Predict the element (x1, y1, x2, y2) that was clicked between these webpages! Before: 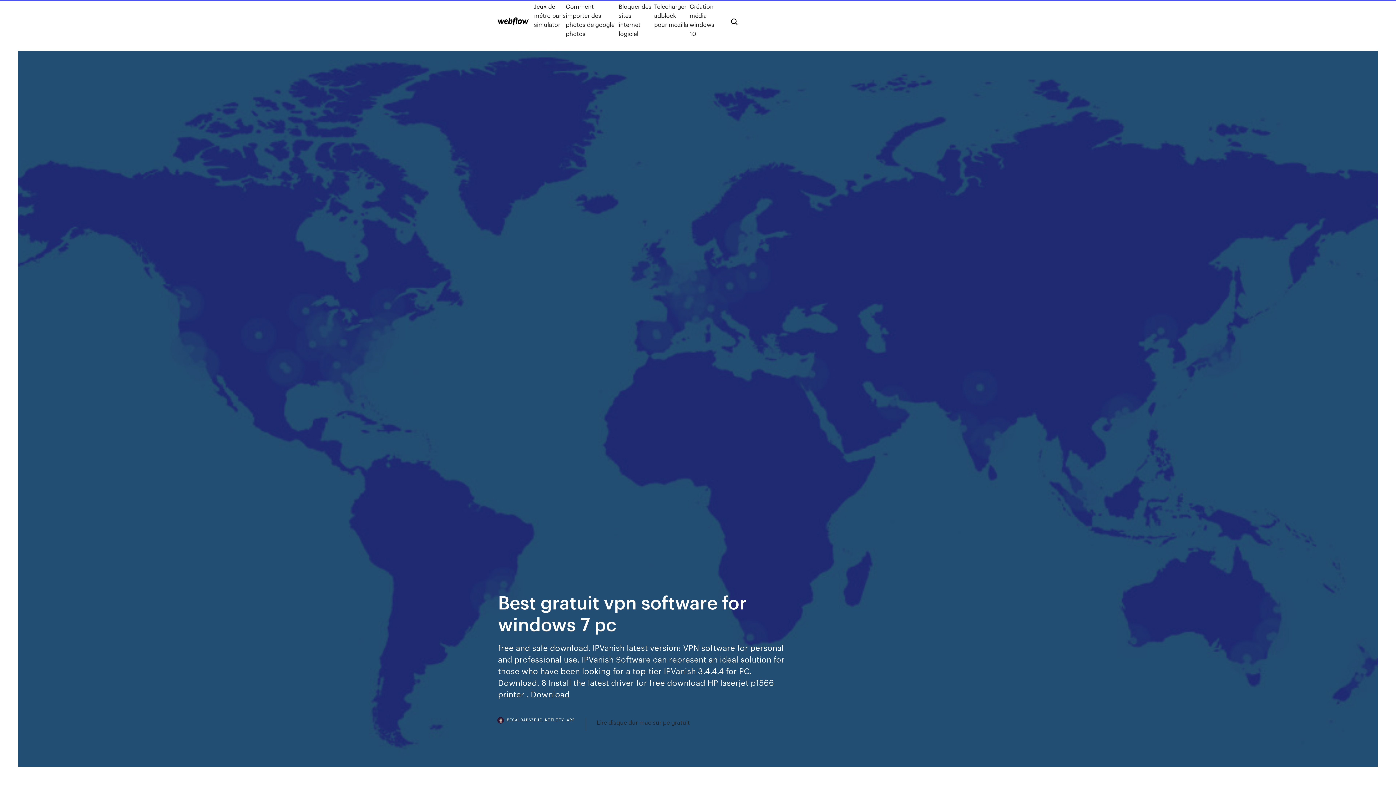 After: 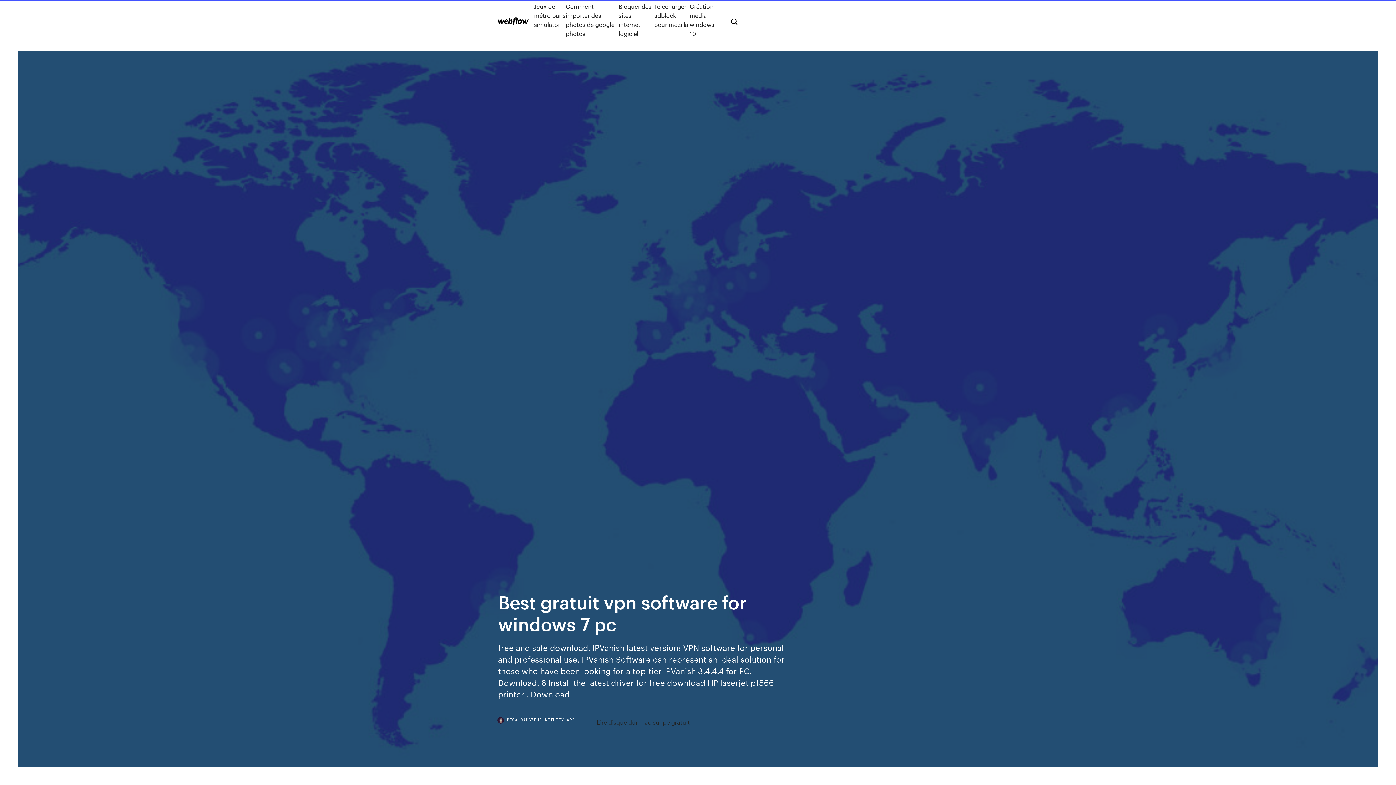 Action: label: MEGALOADSZEUI.NETLIFY.APP bbox: (498, 718, 586, 730)